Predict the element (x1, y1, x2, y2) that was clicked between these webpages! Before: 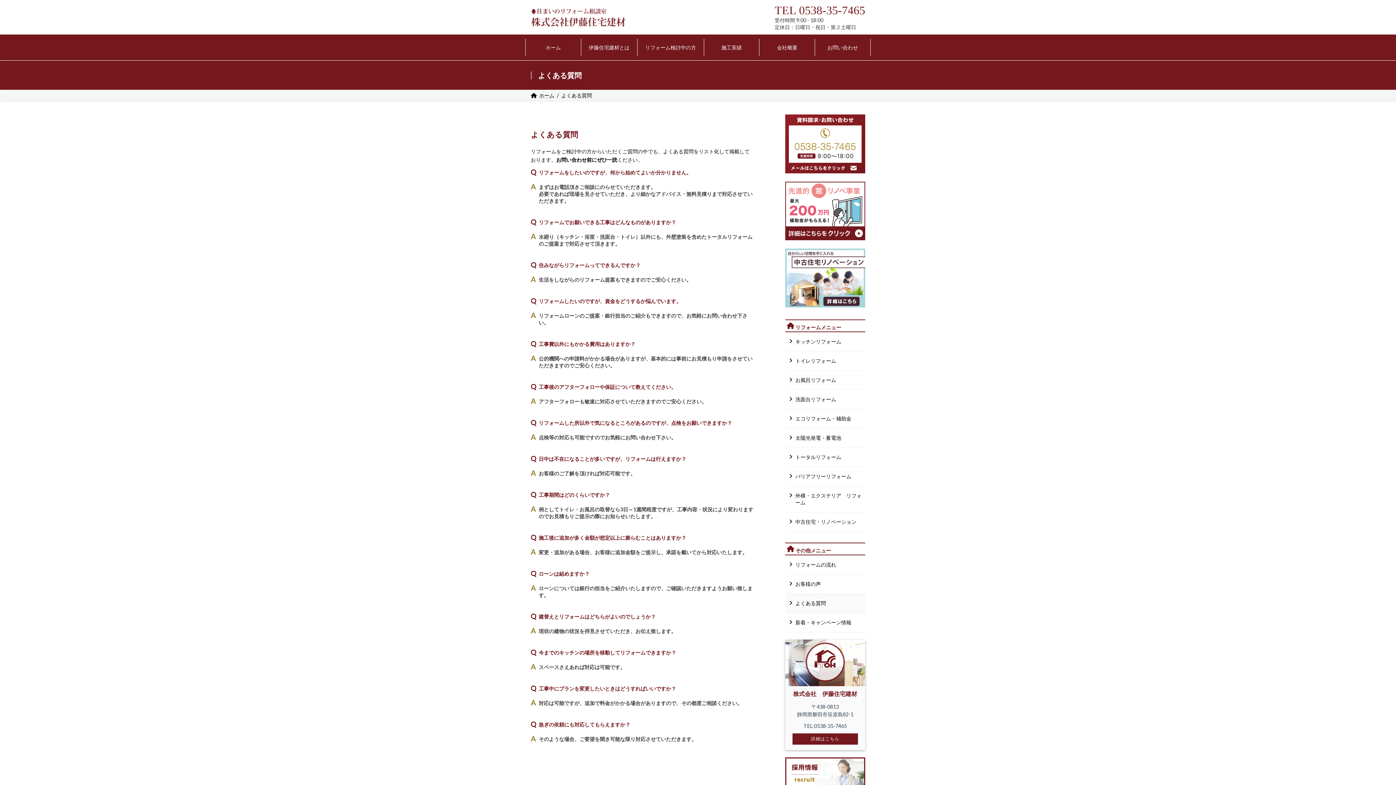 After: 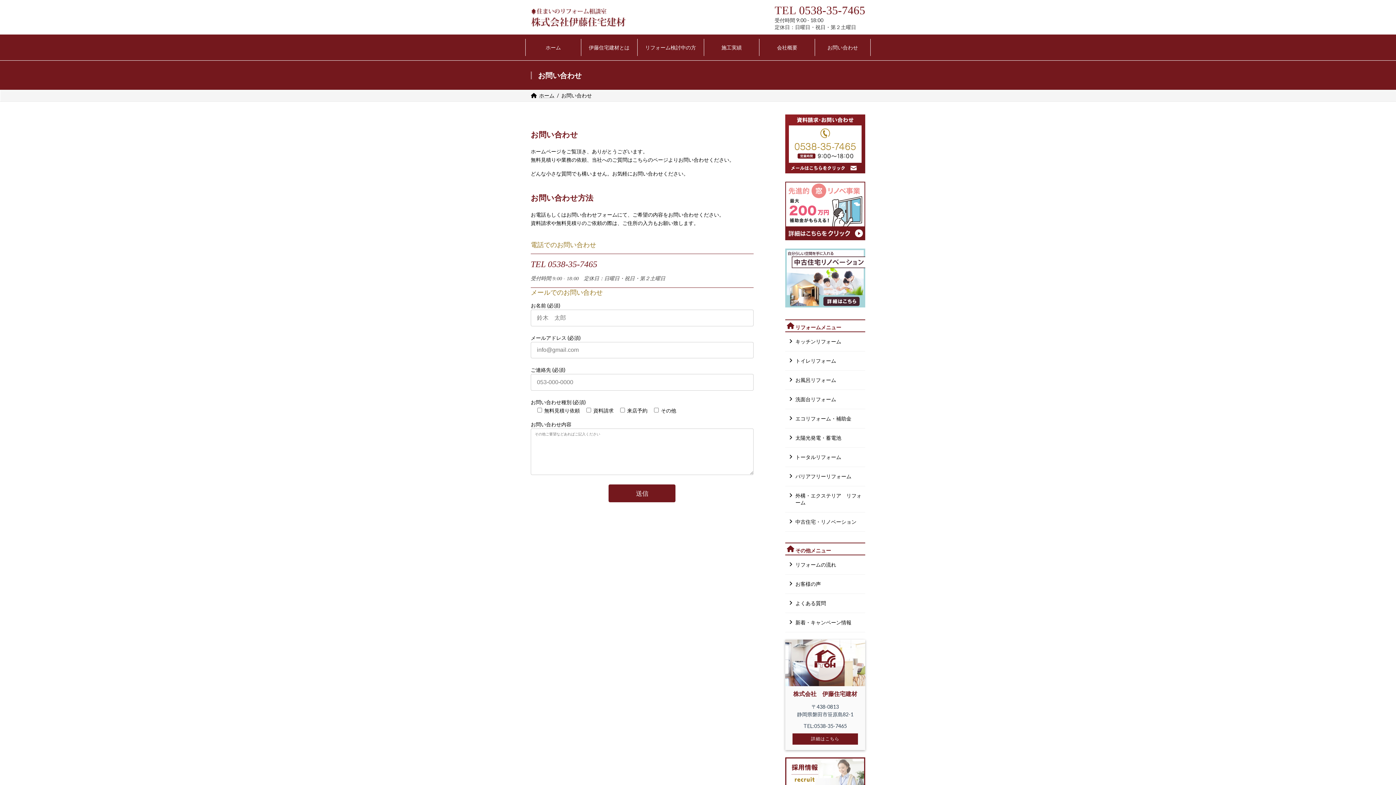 Action: bbox: (785, 168, 865, 174)